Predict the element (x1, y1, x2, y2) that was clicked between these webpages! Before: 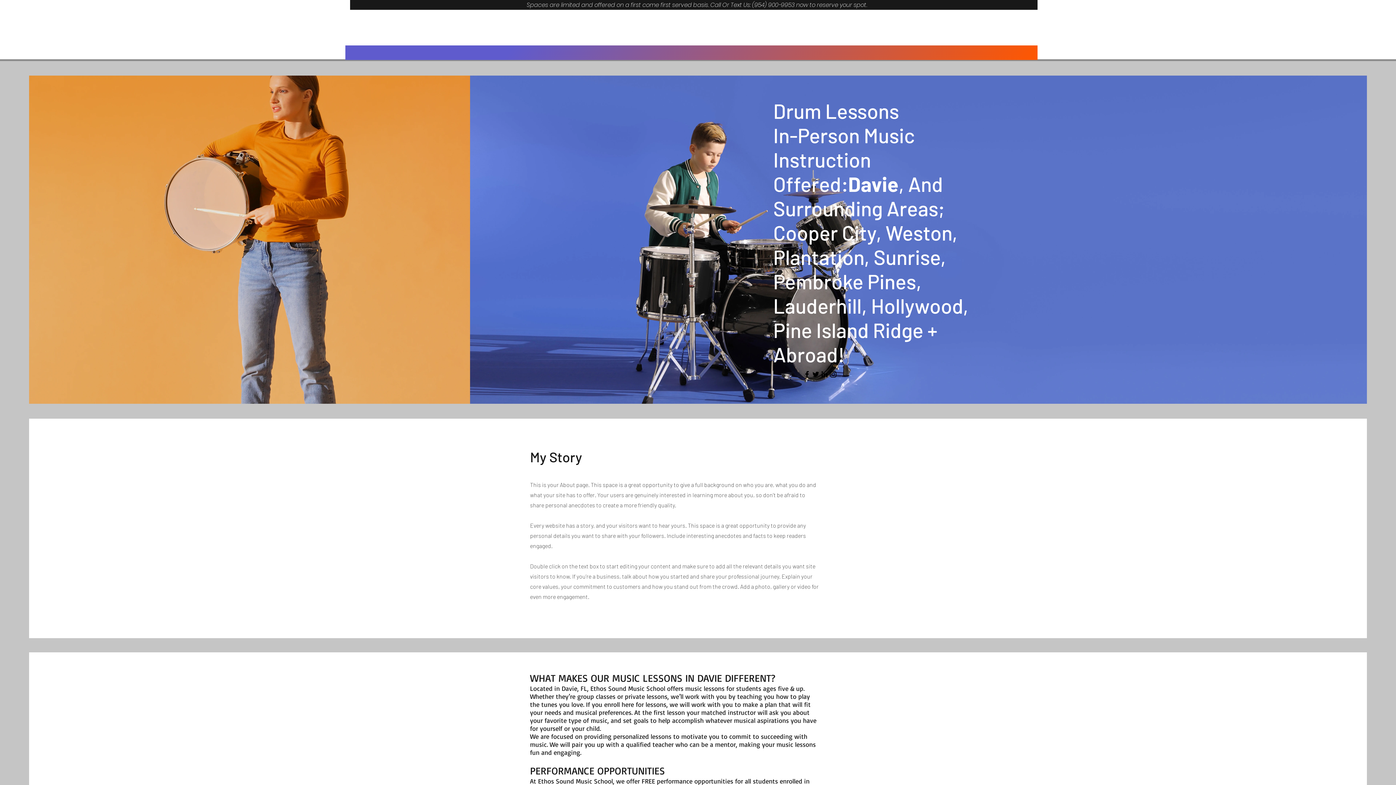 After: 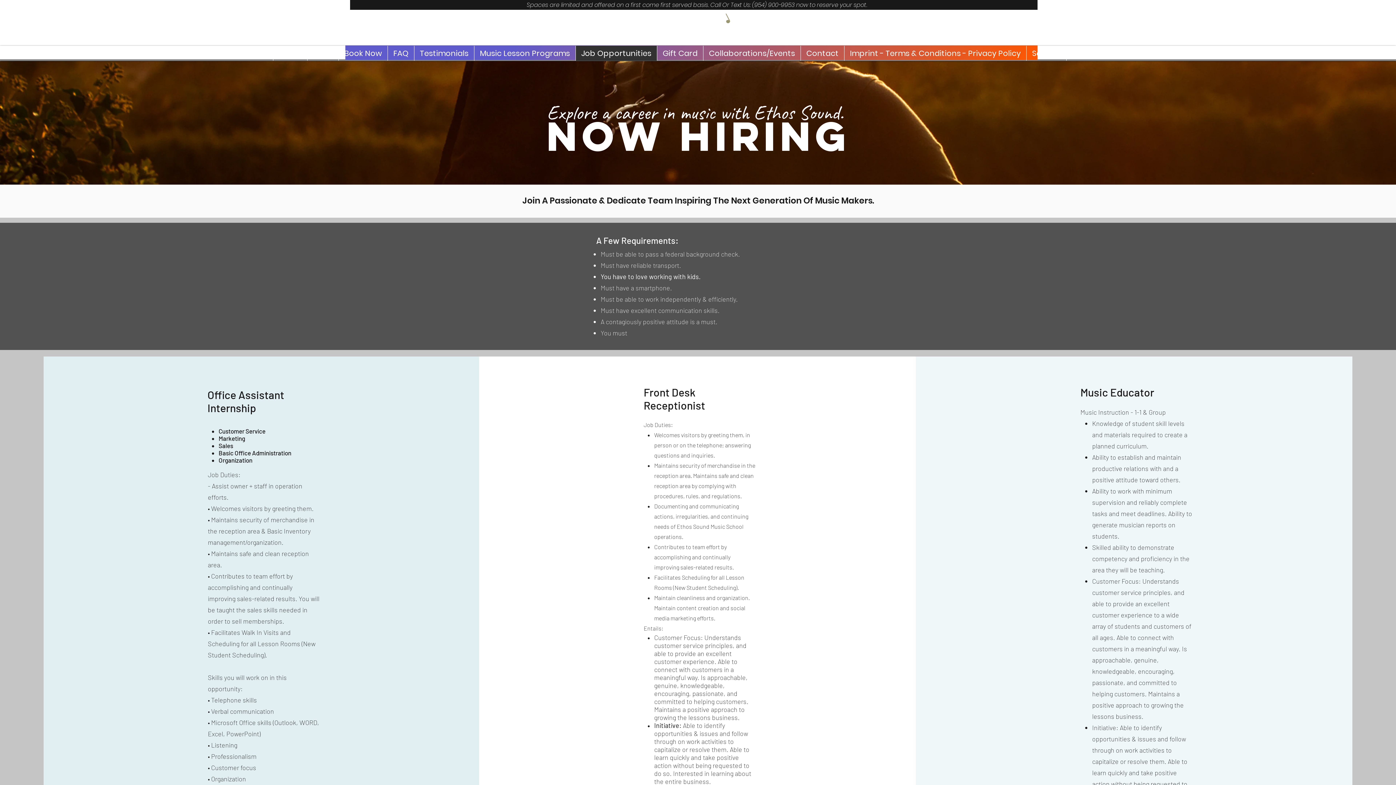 Action: label: Job Opportunities bbox: (575, 45, 657, 60)